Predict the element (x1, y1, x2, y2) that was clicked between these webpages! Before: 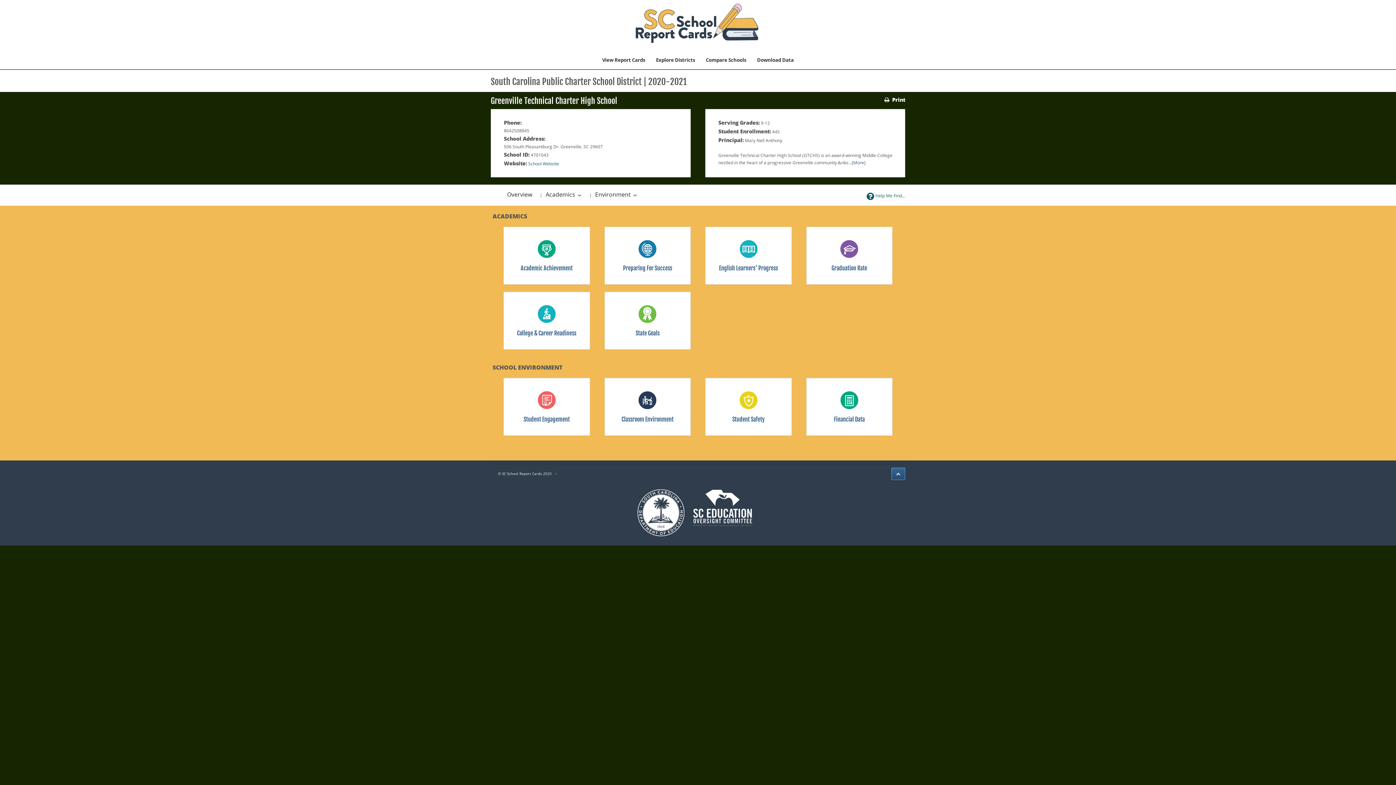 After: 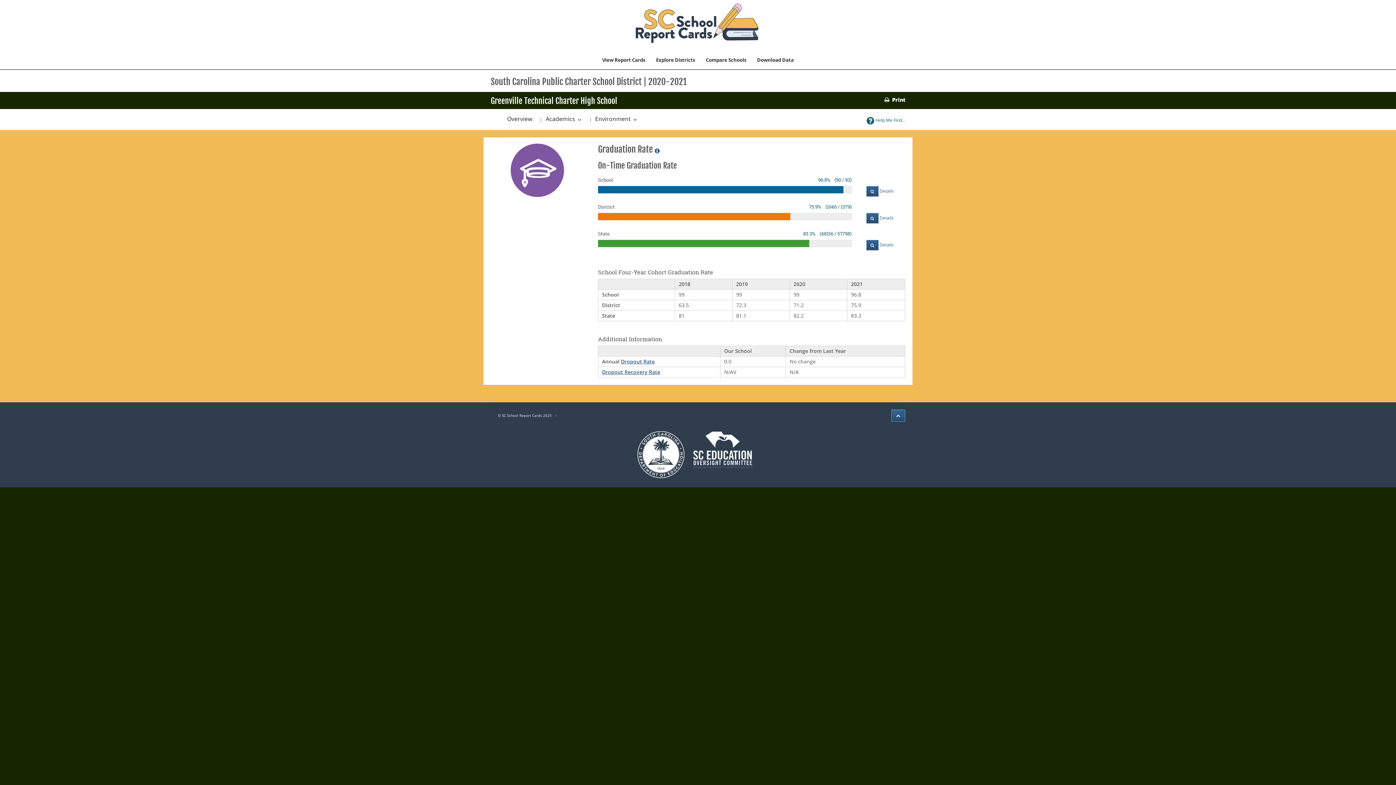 Action: label: Graduation Rate bbox: (806, 226, 892, 284)